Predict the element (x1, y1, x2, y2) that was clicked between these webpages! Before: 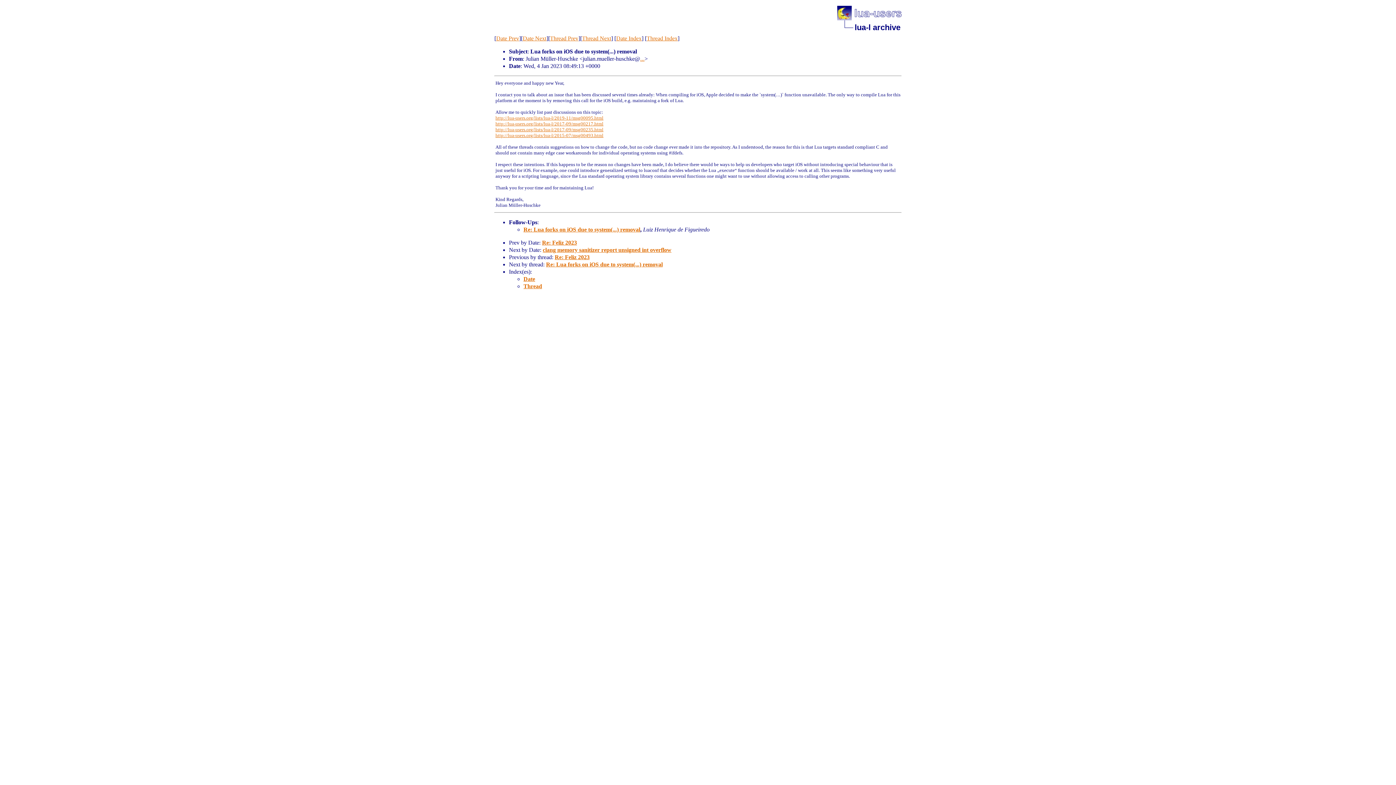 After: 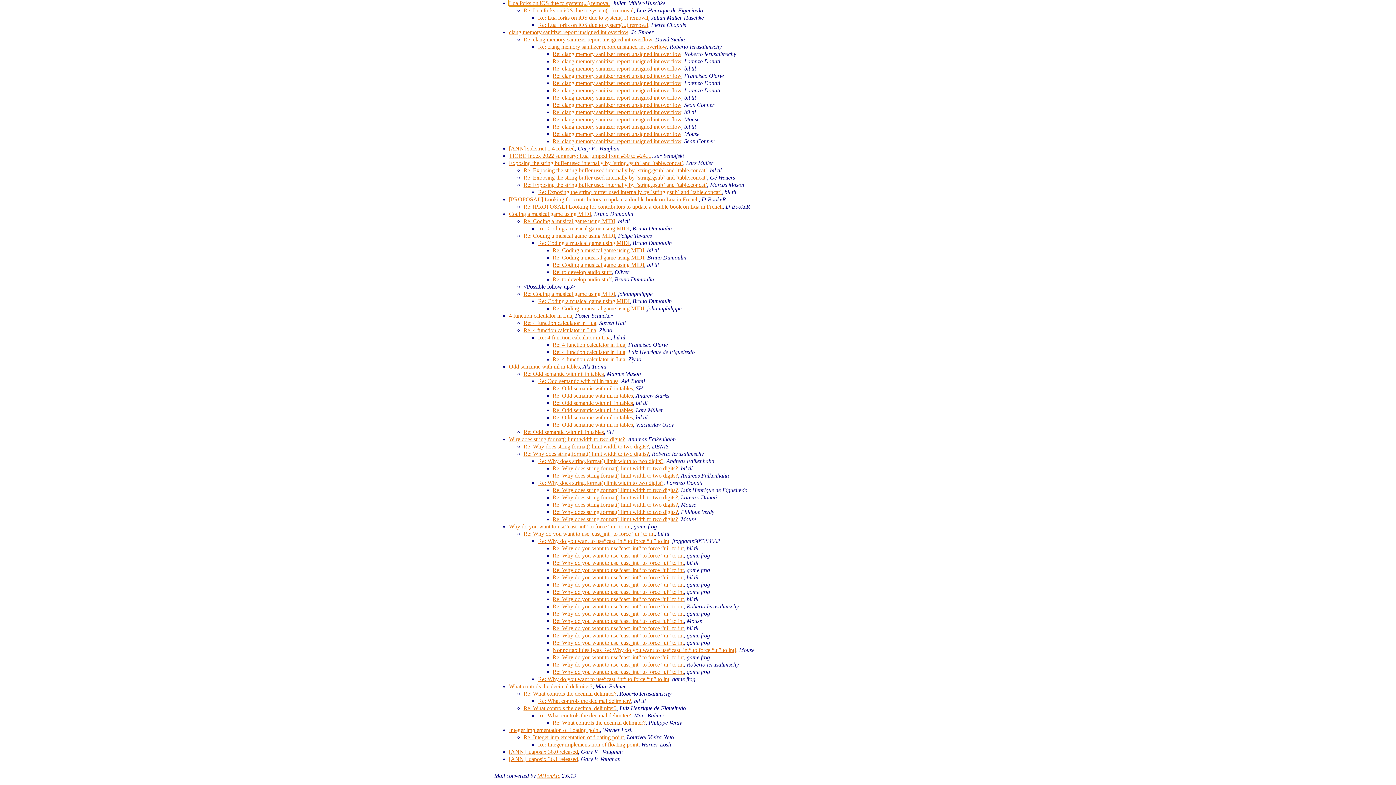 Action: label: Thread bbox: (523, 283, 542, 289)